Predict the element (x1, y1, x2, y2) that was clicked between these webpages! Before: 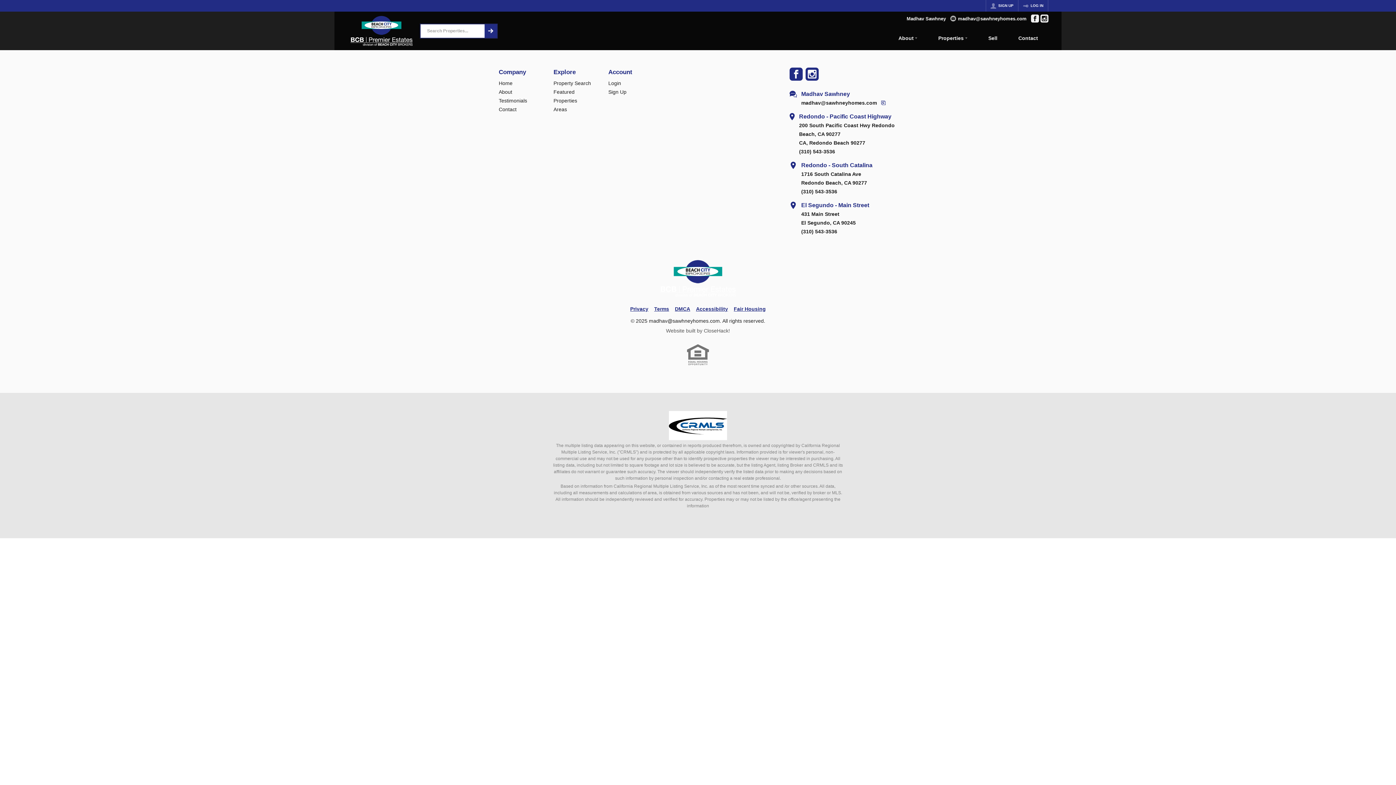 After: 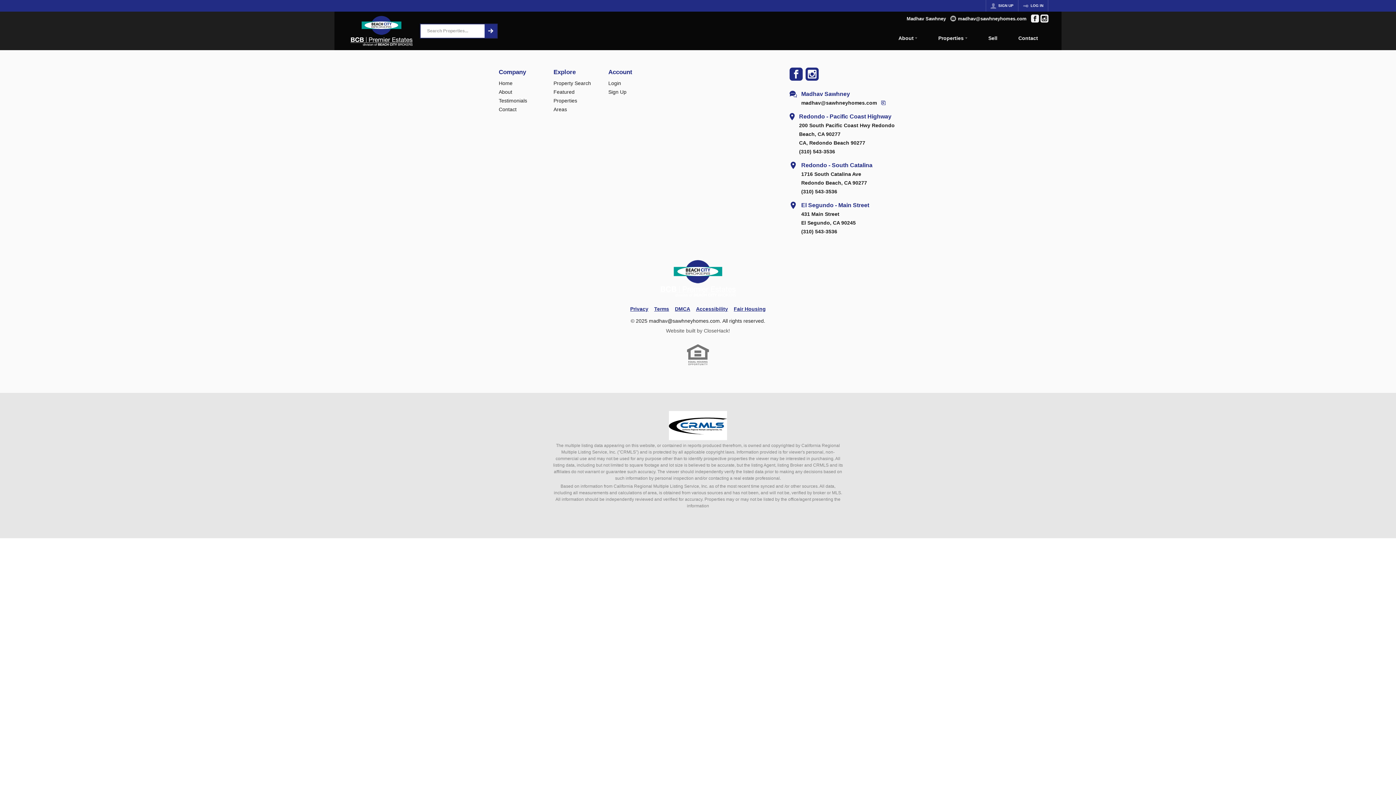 Action: bbox: (1040, 14, 1048, 22) label: Go to Instagram Page